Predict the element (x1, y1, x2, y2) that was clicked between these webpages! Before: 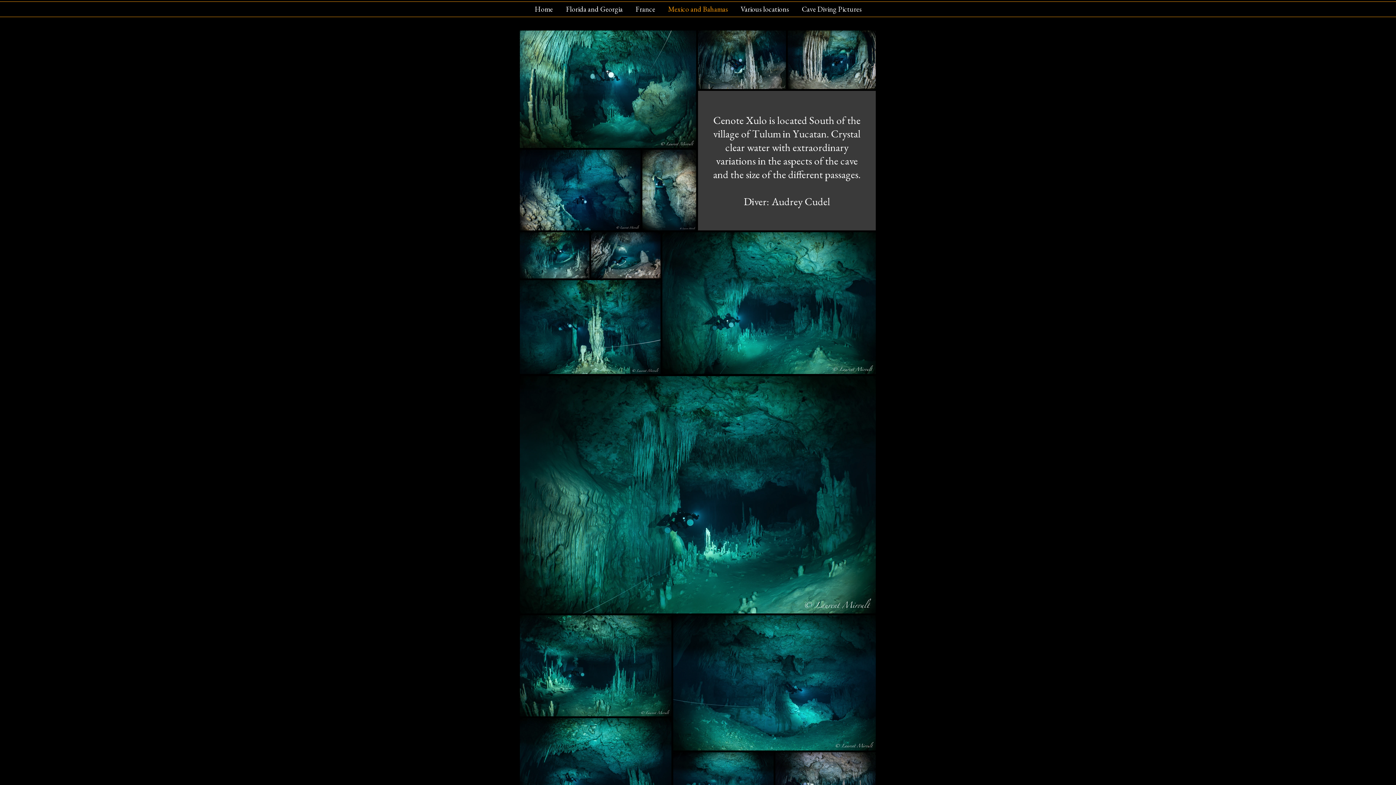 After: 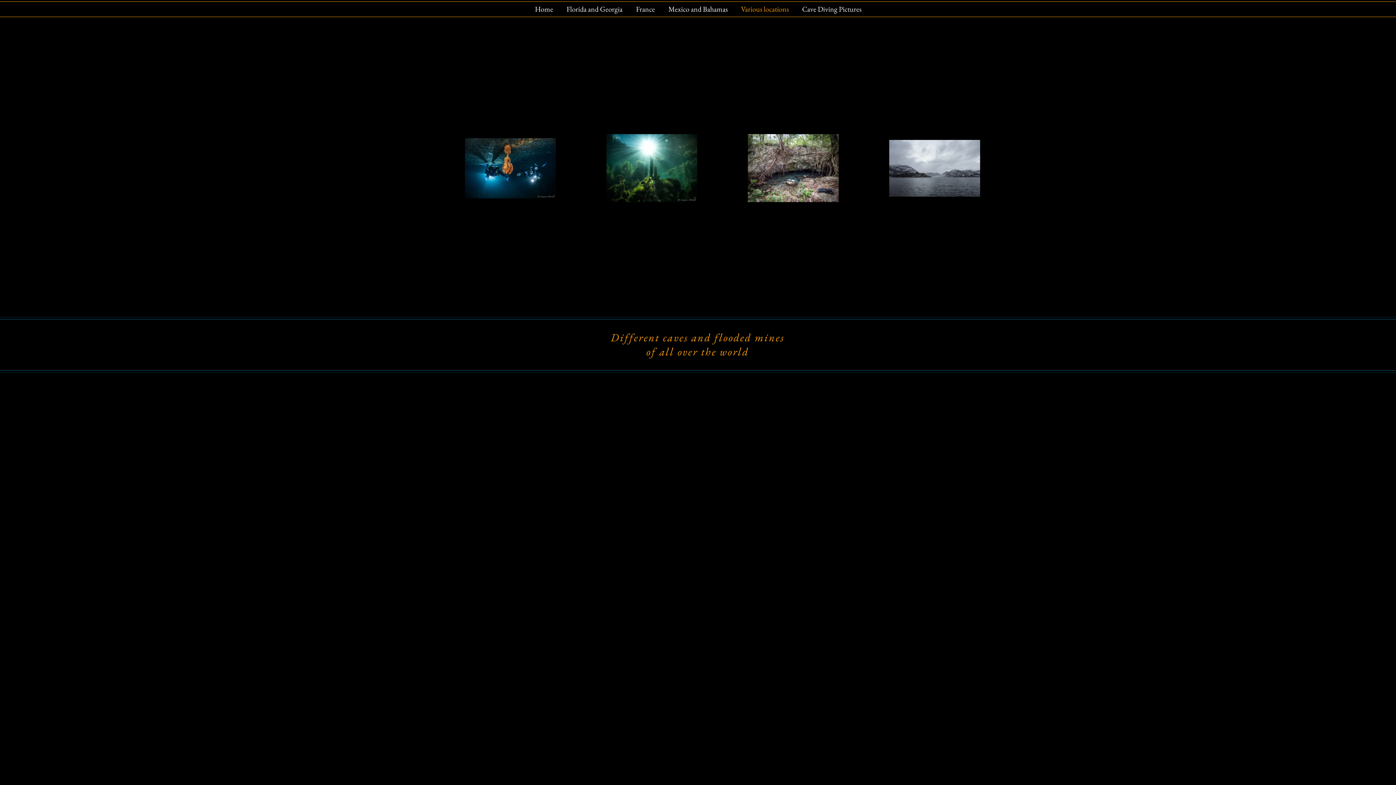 Action: label: Various locations bbox: (734, 2, 795, 15)